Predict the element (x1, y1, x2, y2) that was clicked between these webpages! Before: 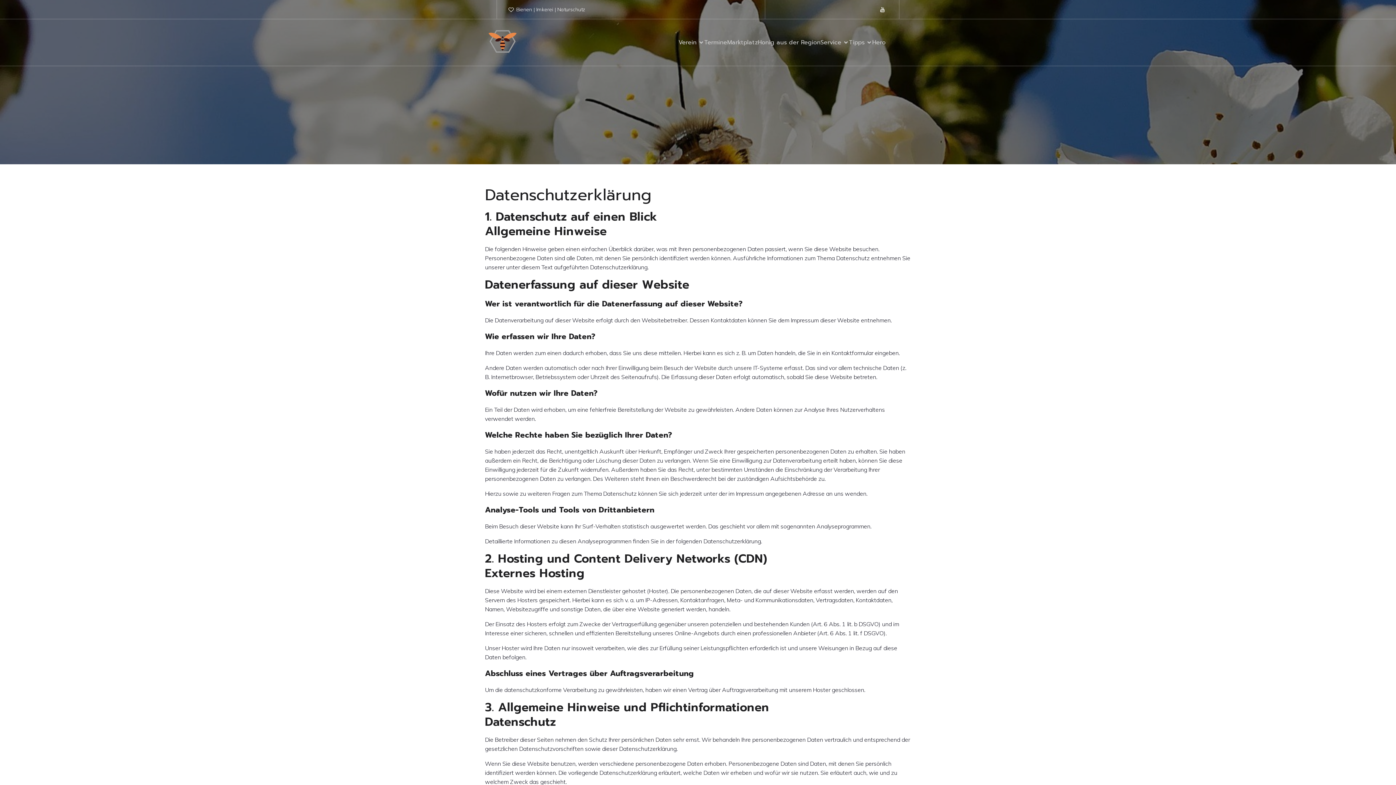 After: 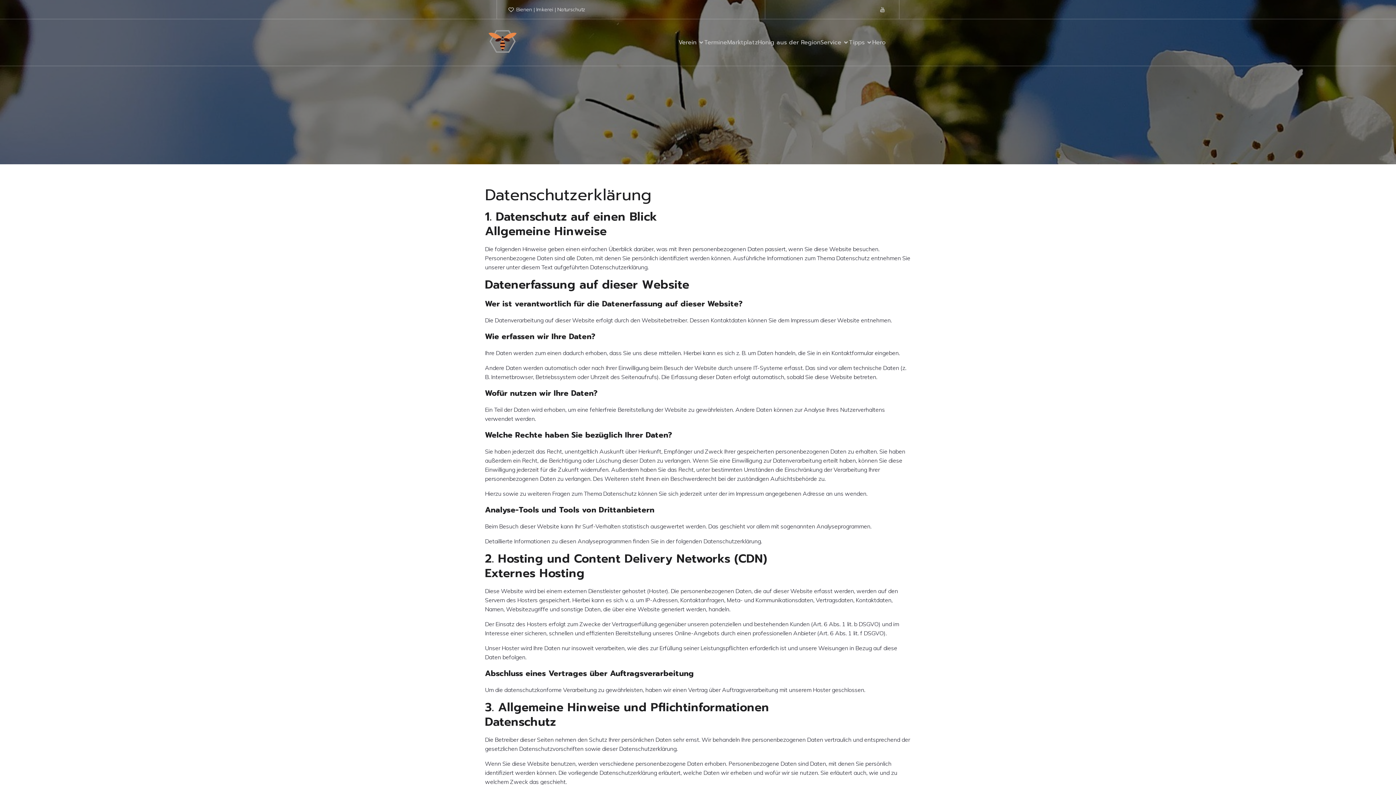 Action: bbox: (877, 4, 888, 14) label: Sozialer Link: https://www.youtube.com/@kreis-imkervereiningelheim9878